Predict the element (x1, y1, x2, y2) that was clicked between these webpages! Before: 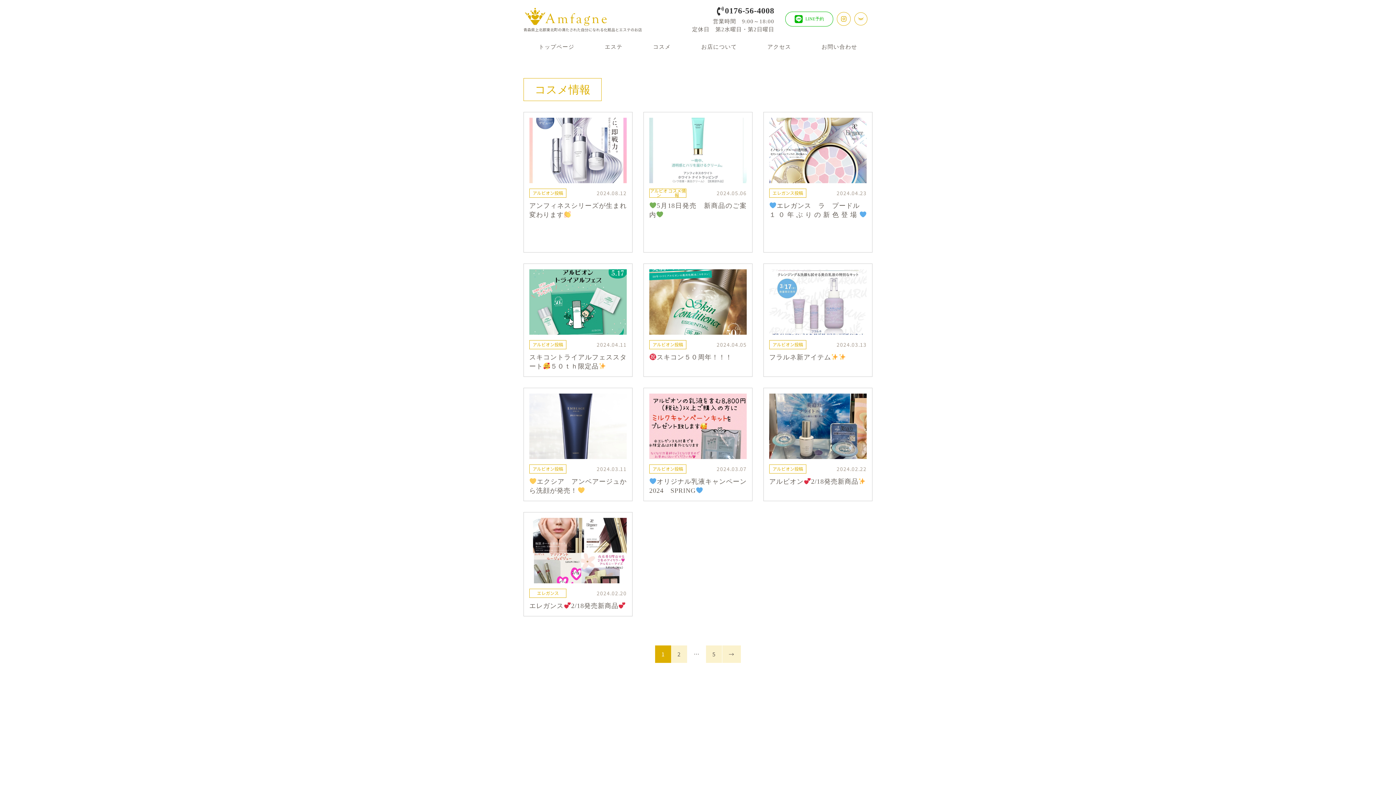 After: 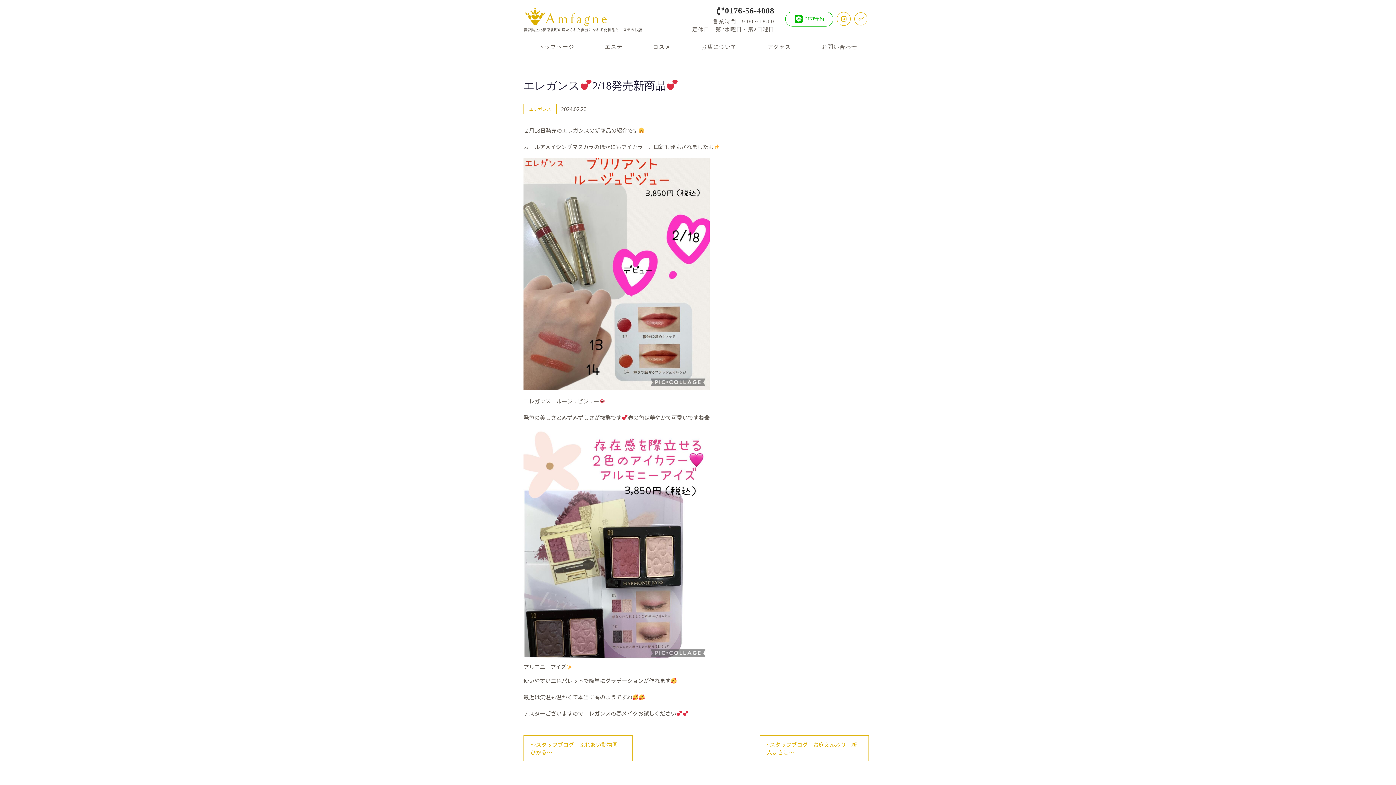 Action: bbox: (523, 512, 632, 616) label: エレガンス2/18発売新商品

エレガンス

2024.02.20